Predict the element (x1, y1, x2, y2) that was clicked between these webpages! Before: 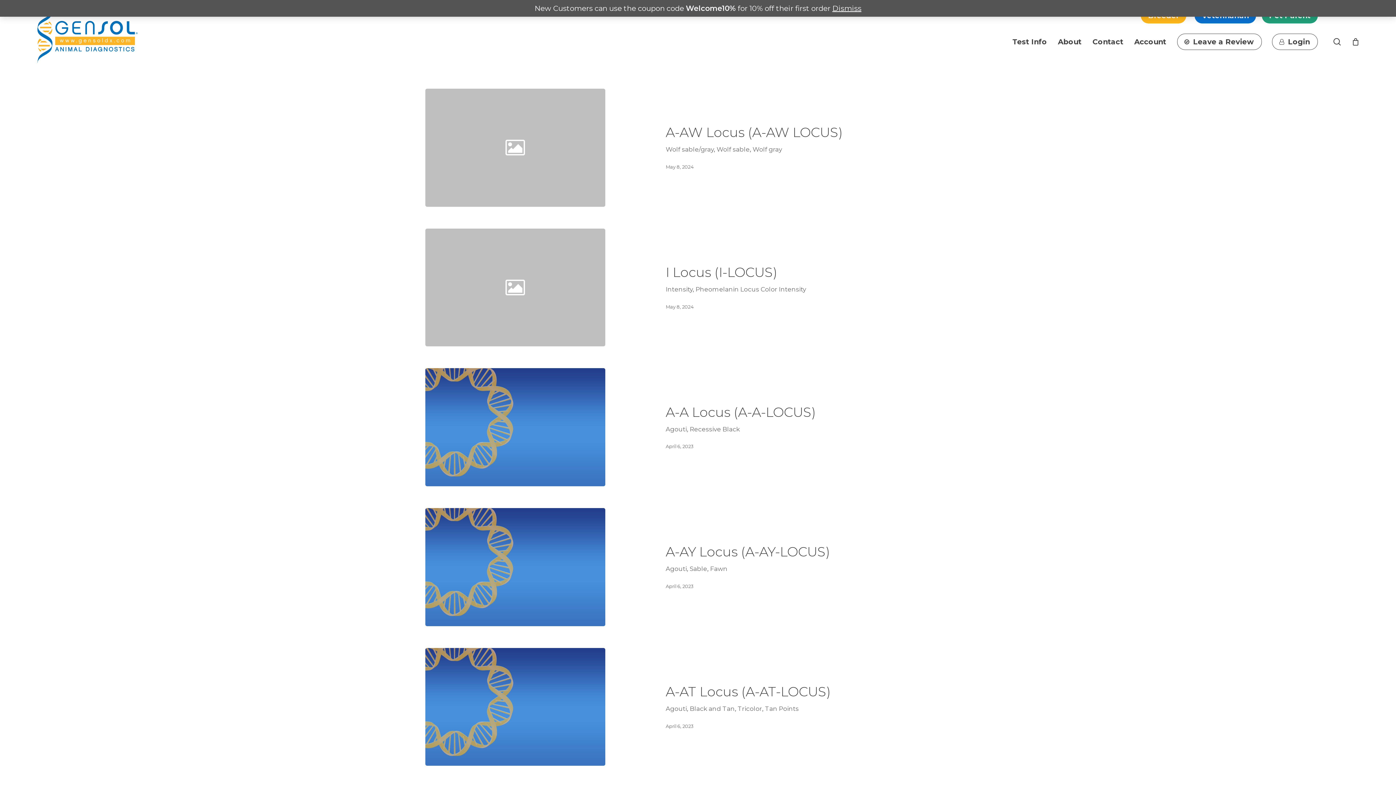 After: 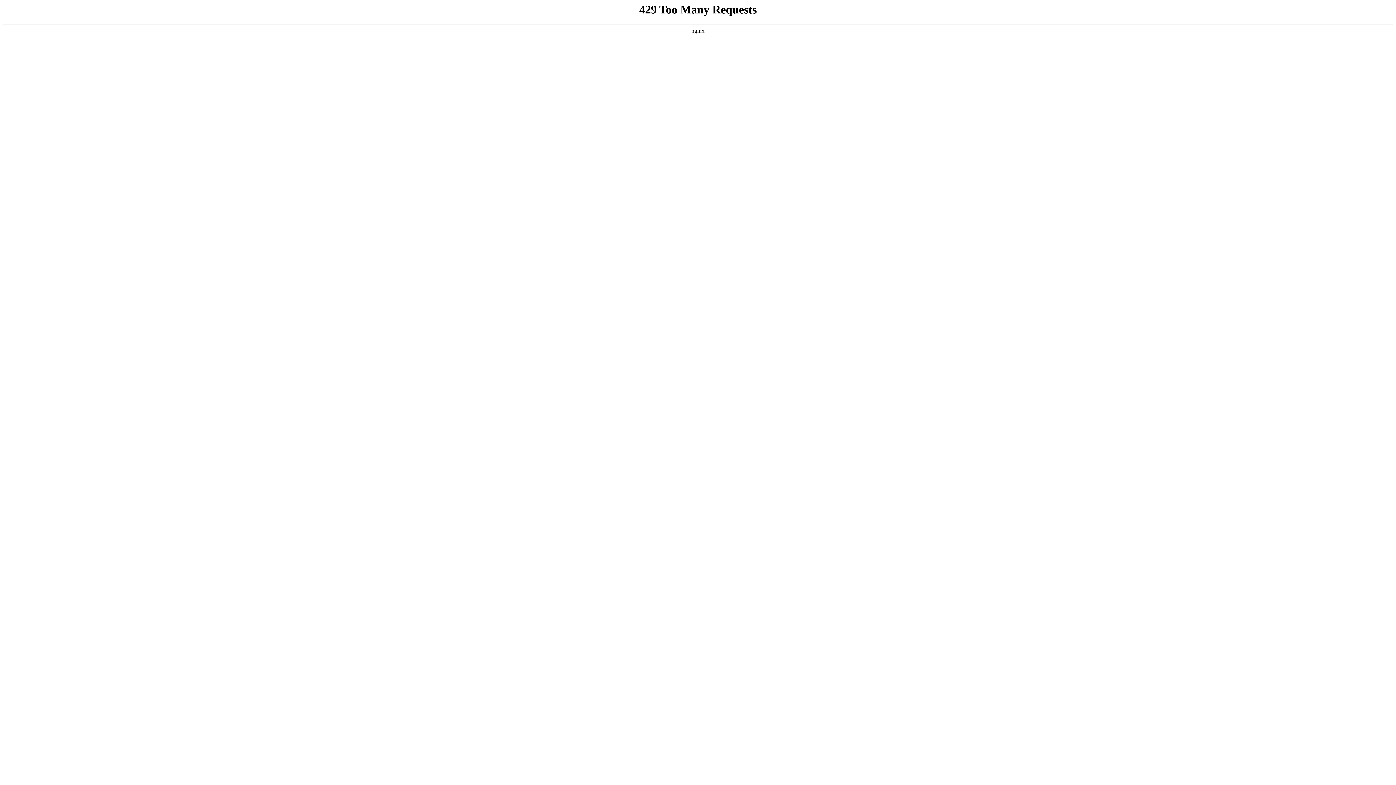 Action: bbox: (36, 7, 138, 65)